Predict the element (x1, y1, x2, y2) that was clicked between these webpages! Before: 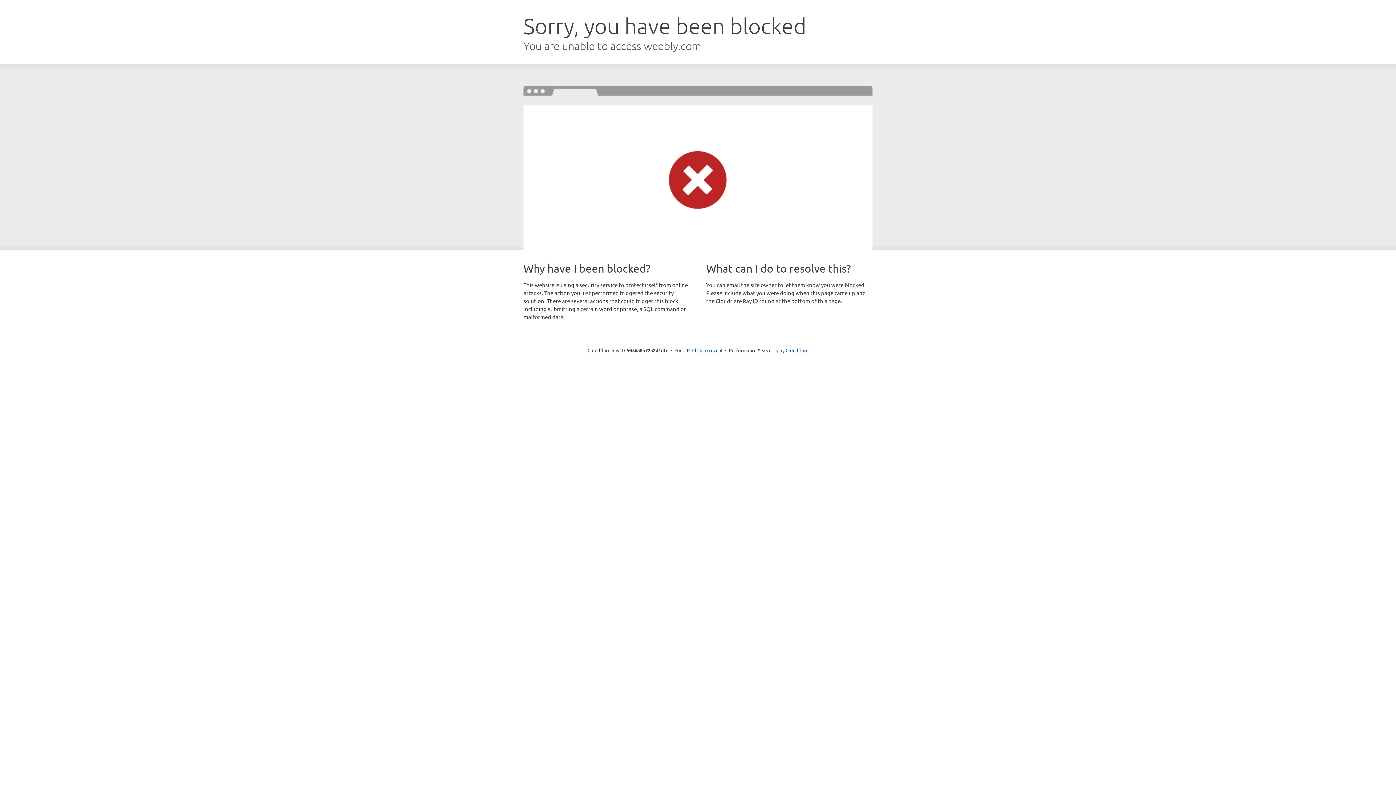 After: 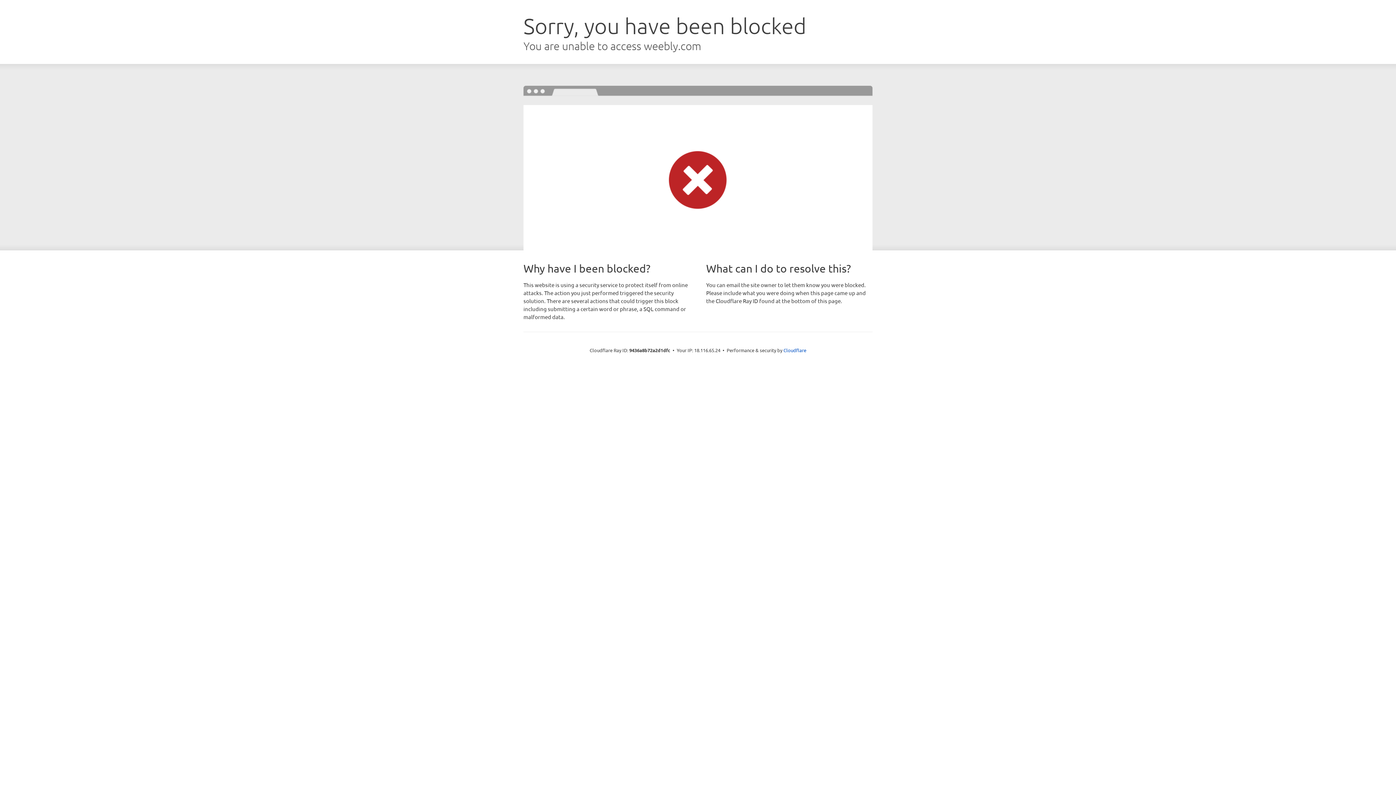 Action: bbox: (692, 346, 722, 353) label: Click to reveal